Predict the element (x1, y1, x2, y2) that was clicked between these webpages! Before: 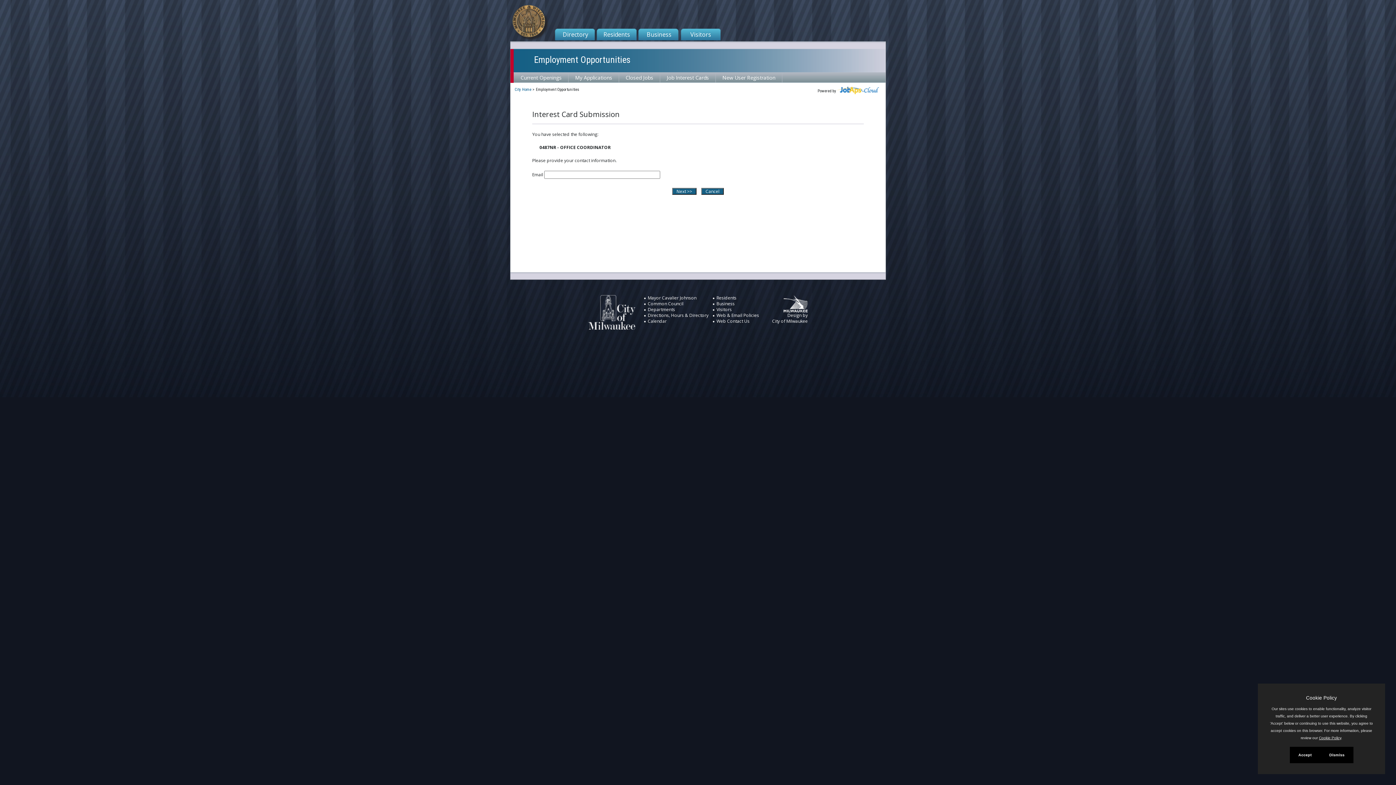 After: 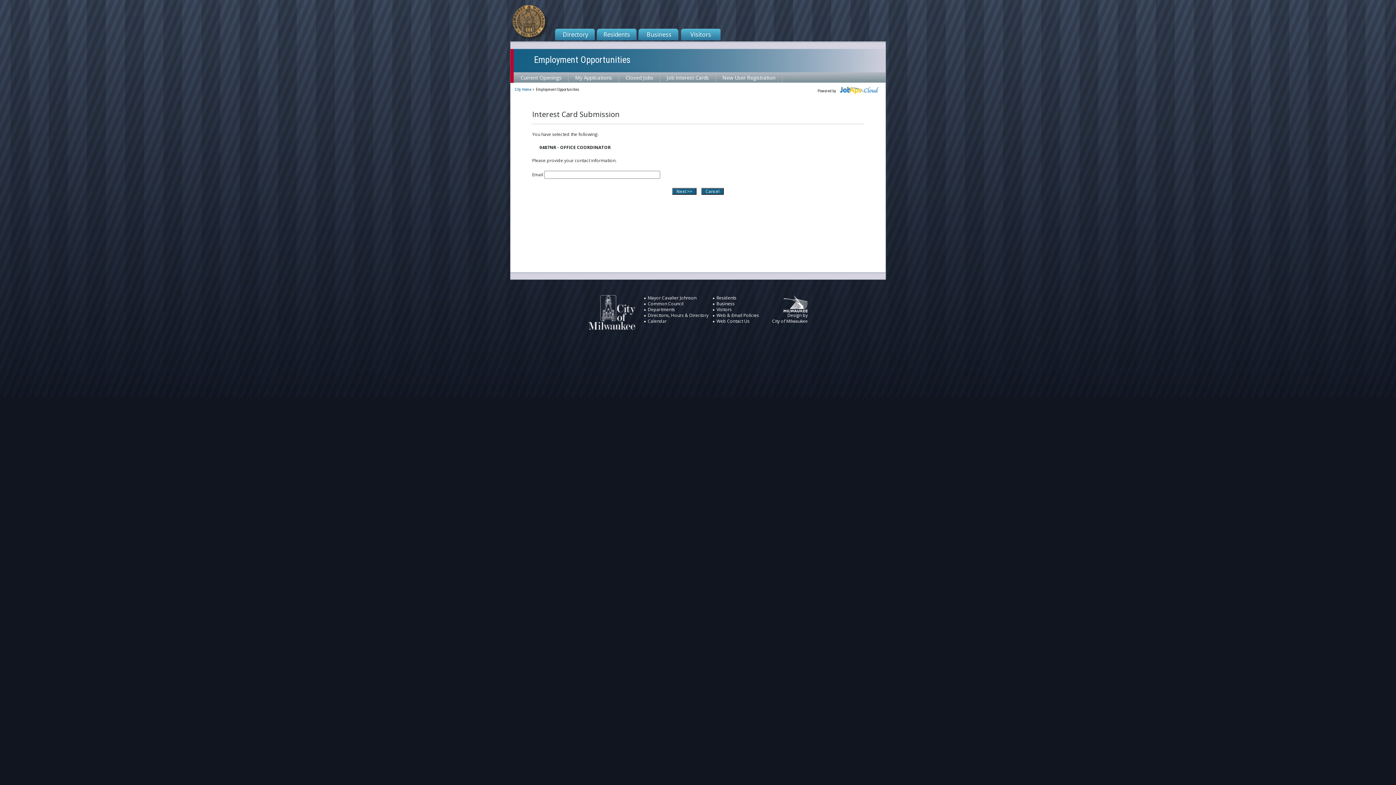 Action: bbox: (1290, 747, 1320, 763) label: Accept